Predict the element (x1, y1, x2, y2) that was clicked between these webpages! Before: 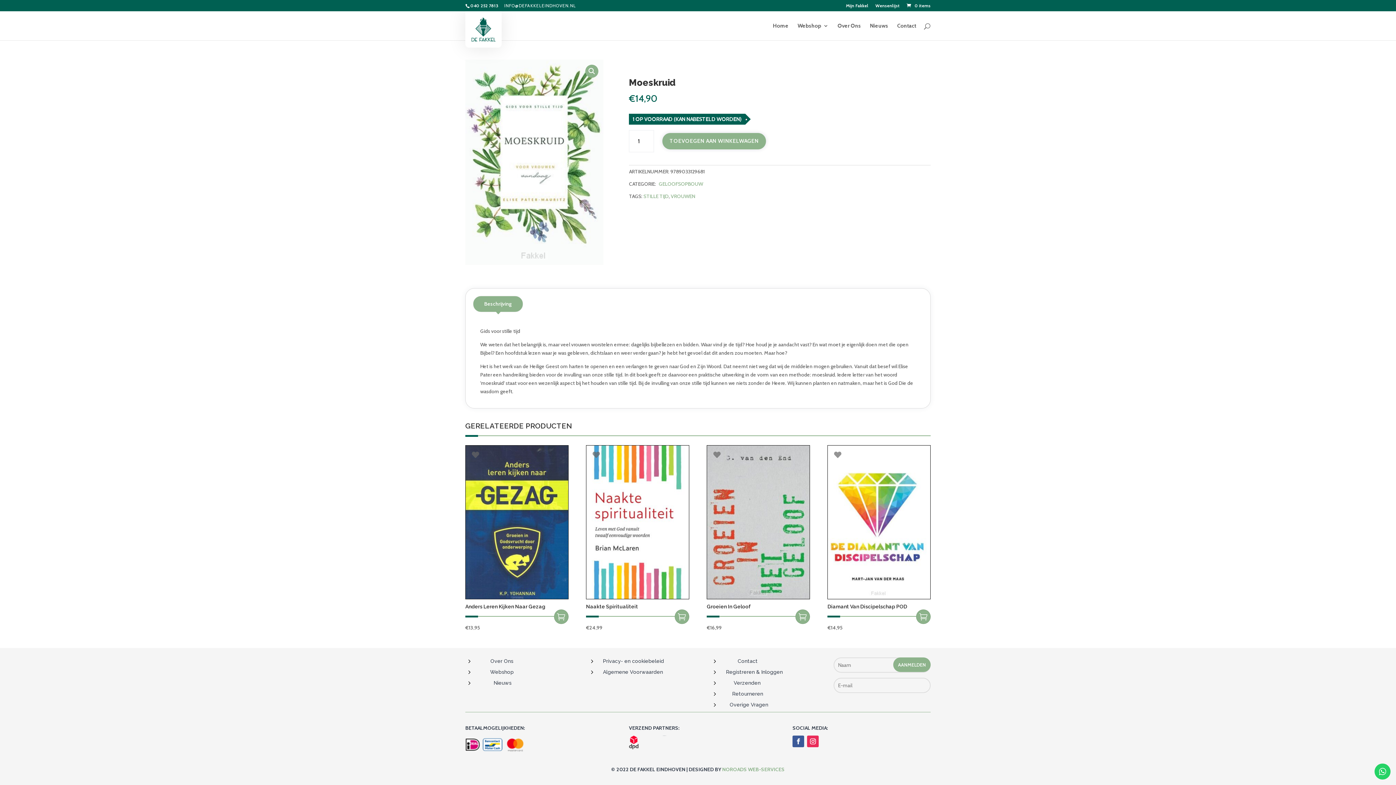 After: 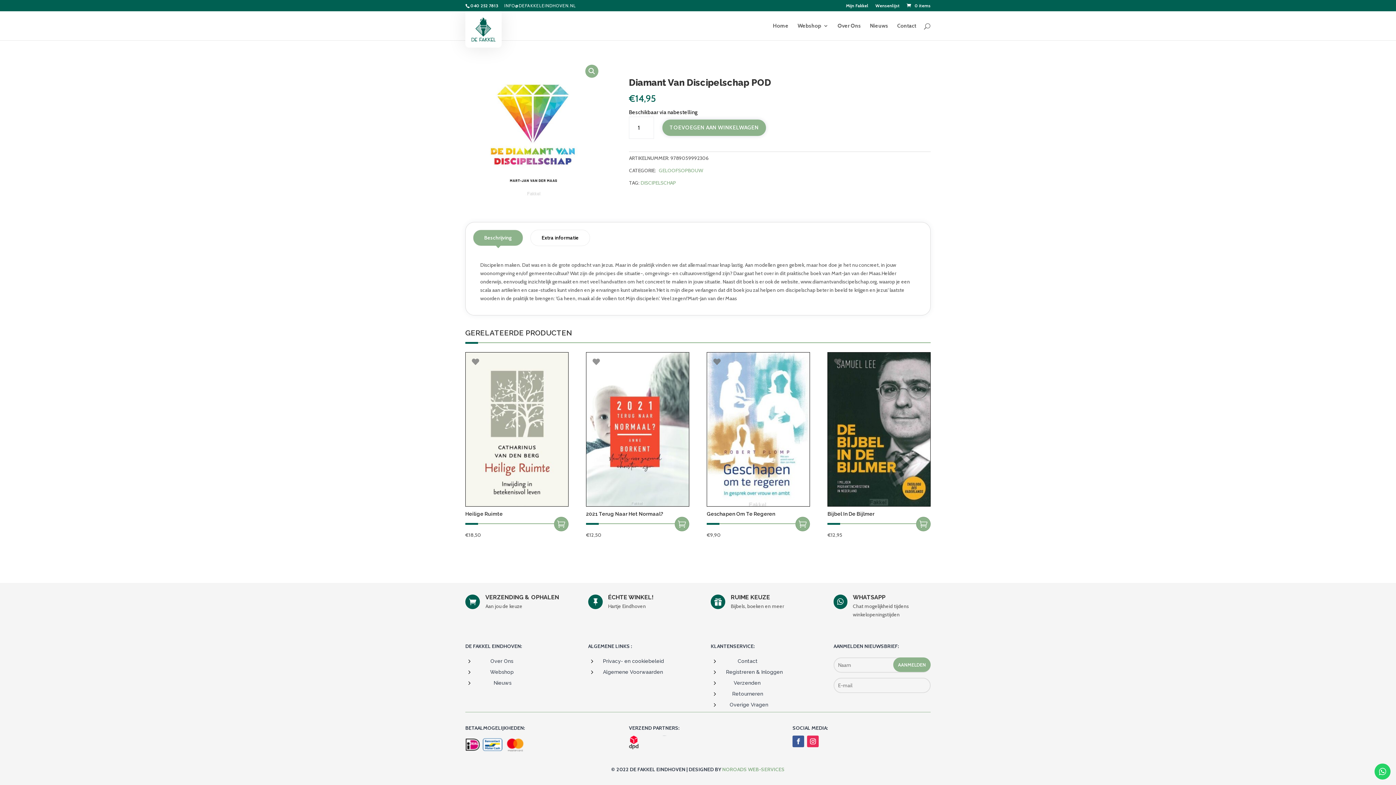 Action: bbox: (827, 445, 930, 627) label: Diamant Van Discipelschap POD
€14,95